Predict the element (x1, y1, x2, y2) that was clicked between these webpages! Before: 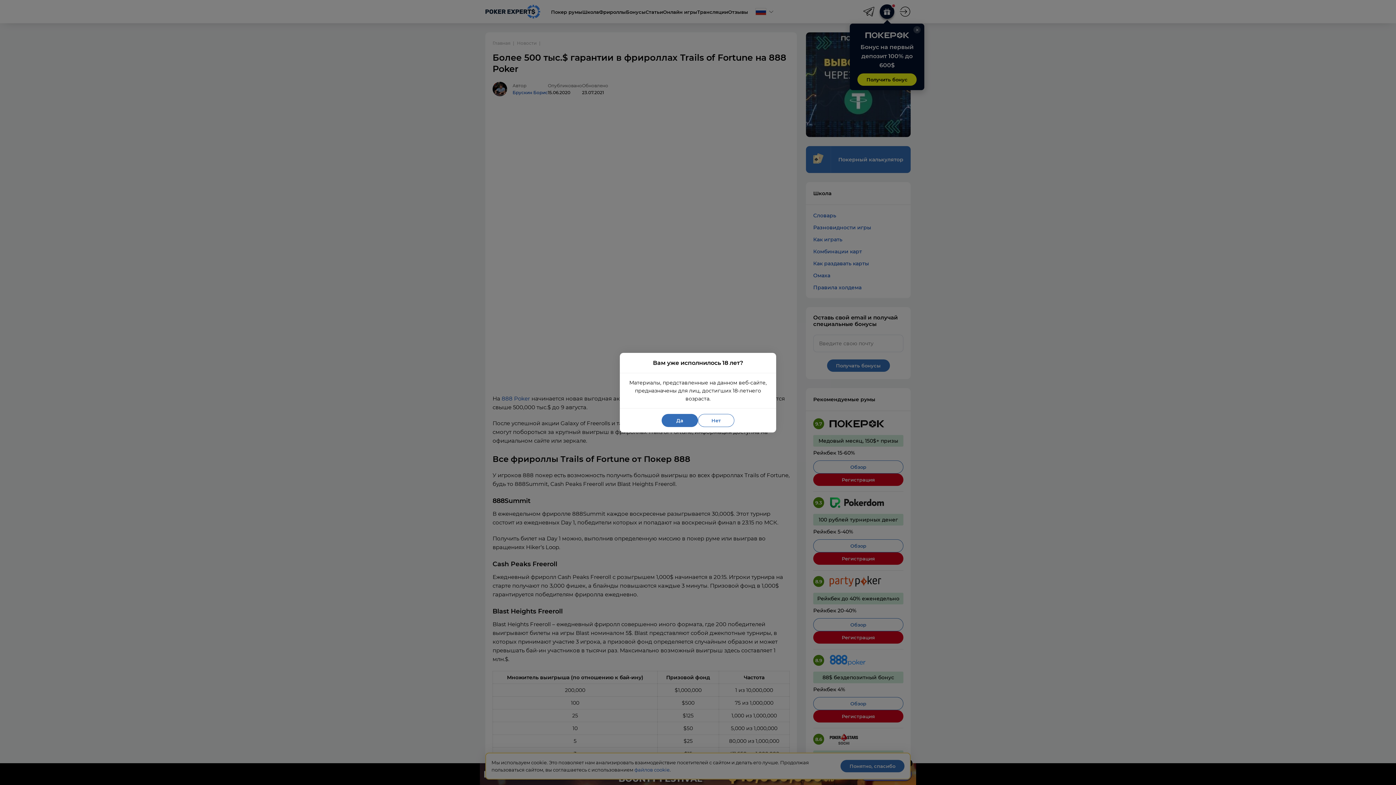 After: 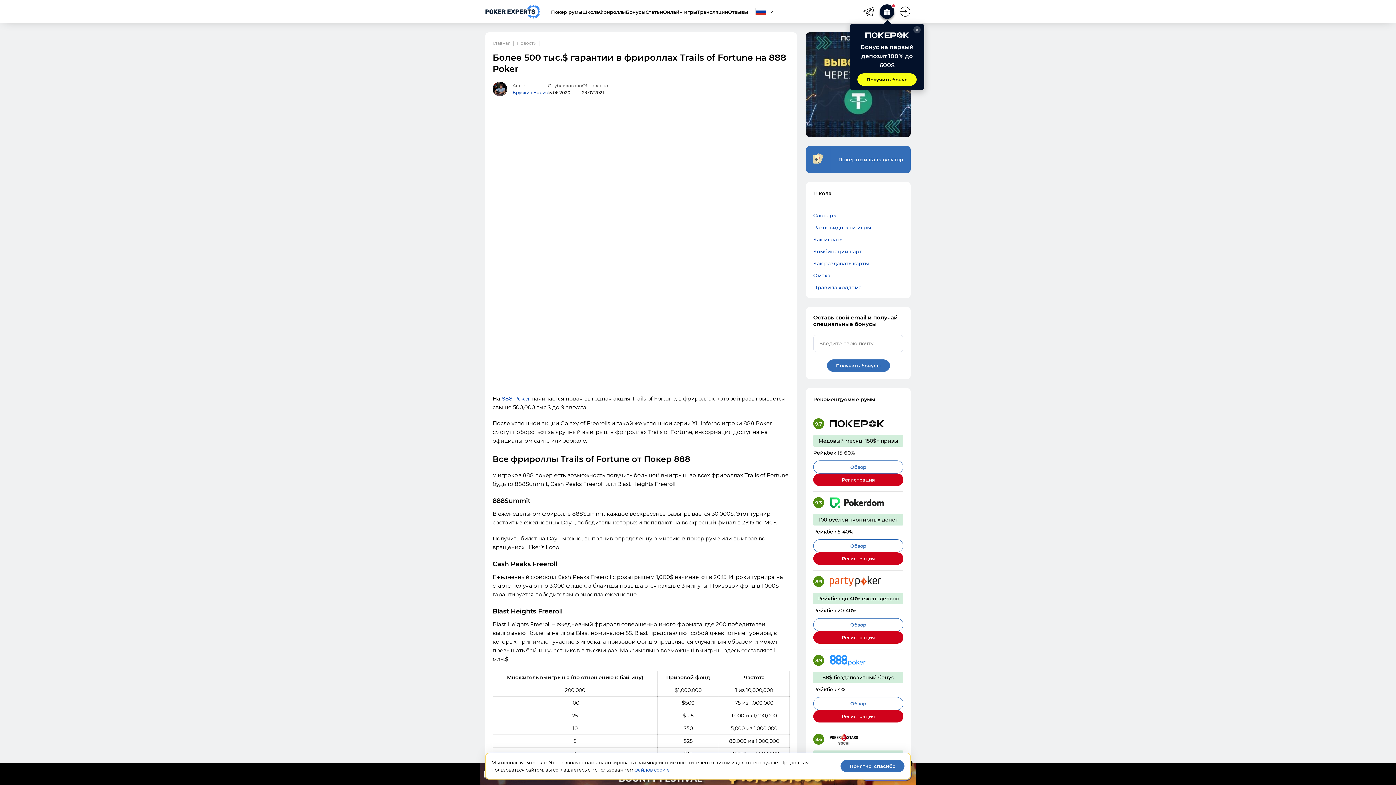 Action: label: Да bbox: (661, 414, 698, 427)